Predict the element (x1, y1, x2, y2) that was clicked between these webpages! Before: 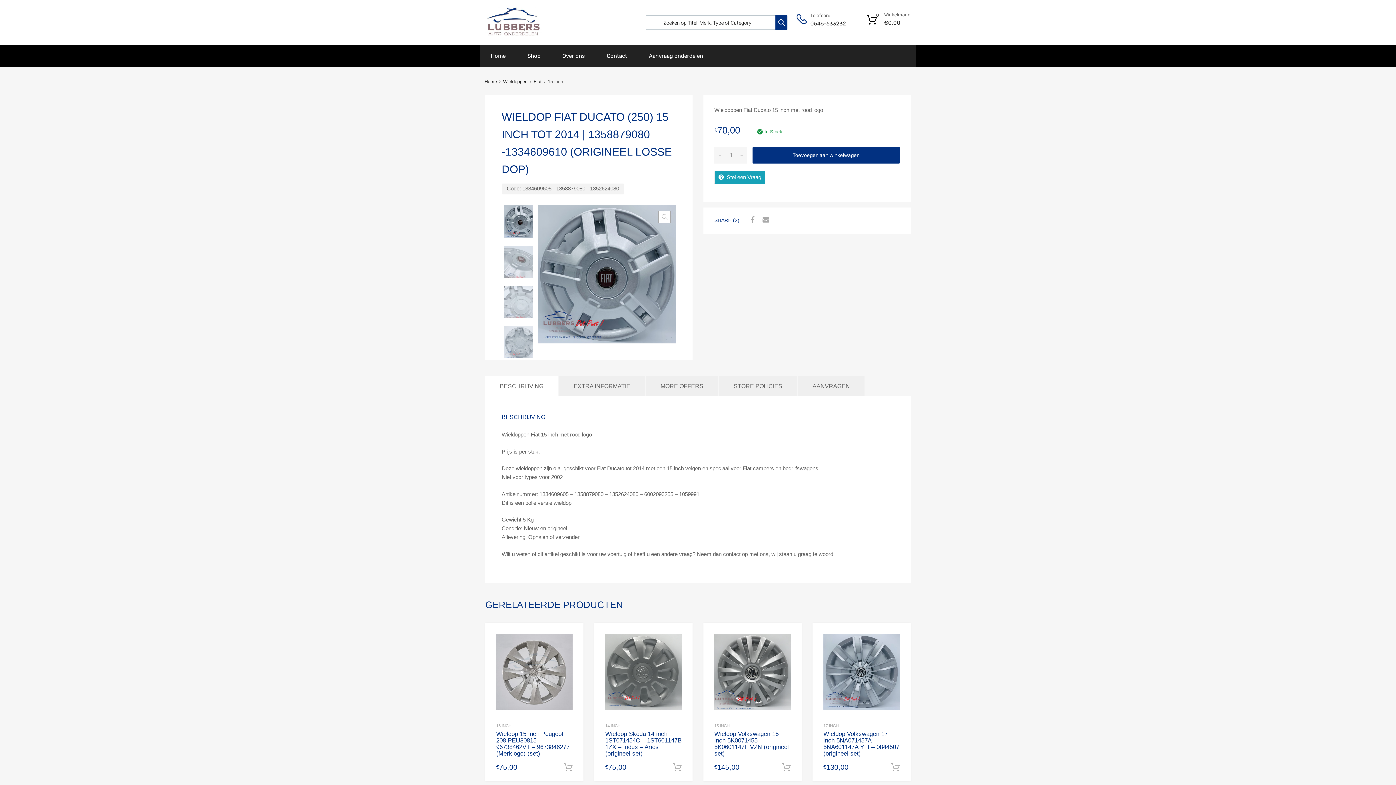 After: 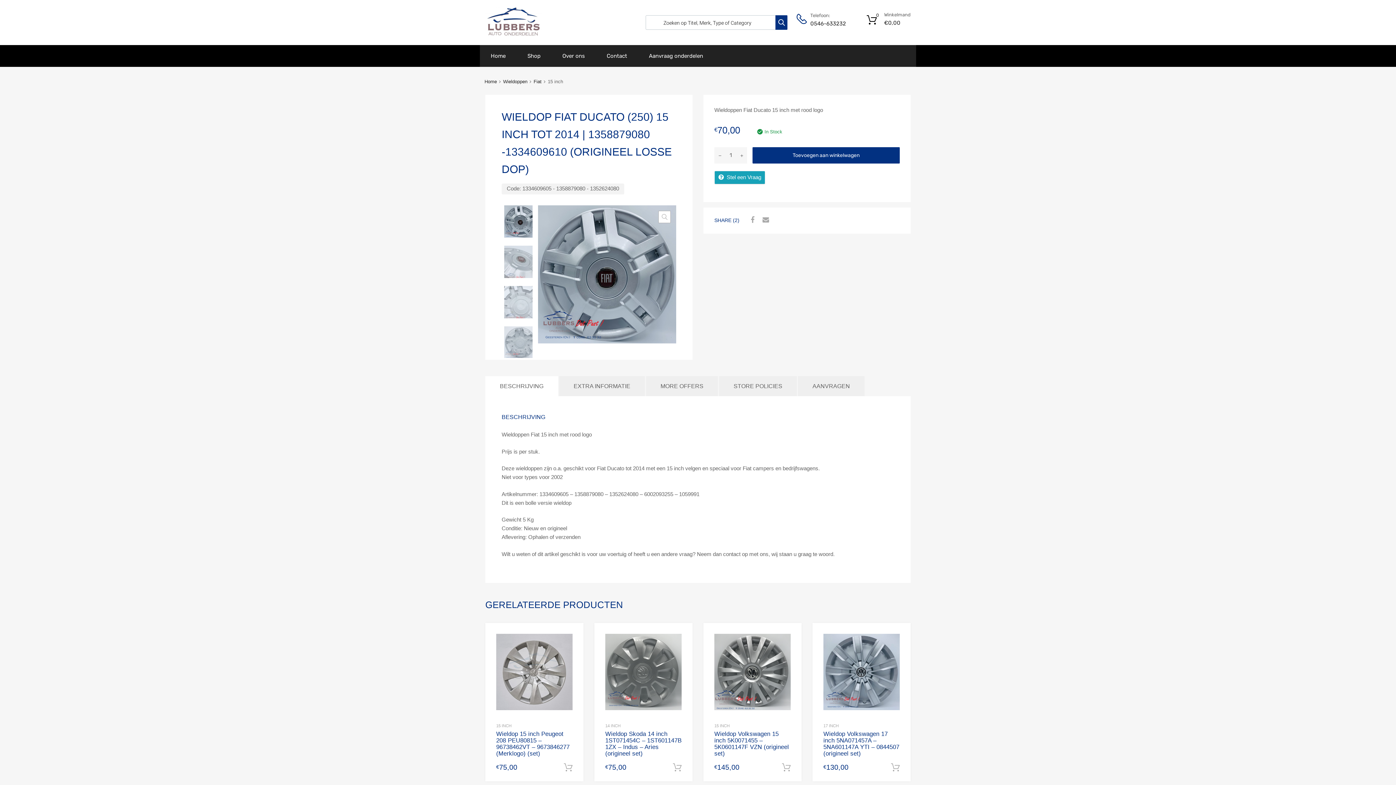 Action: bbox: (485, 376, 558, 396) label: BESCHRIJVING